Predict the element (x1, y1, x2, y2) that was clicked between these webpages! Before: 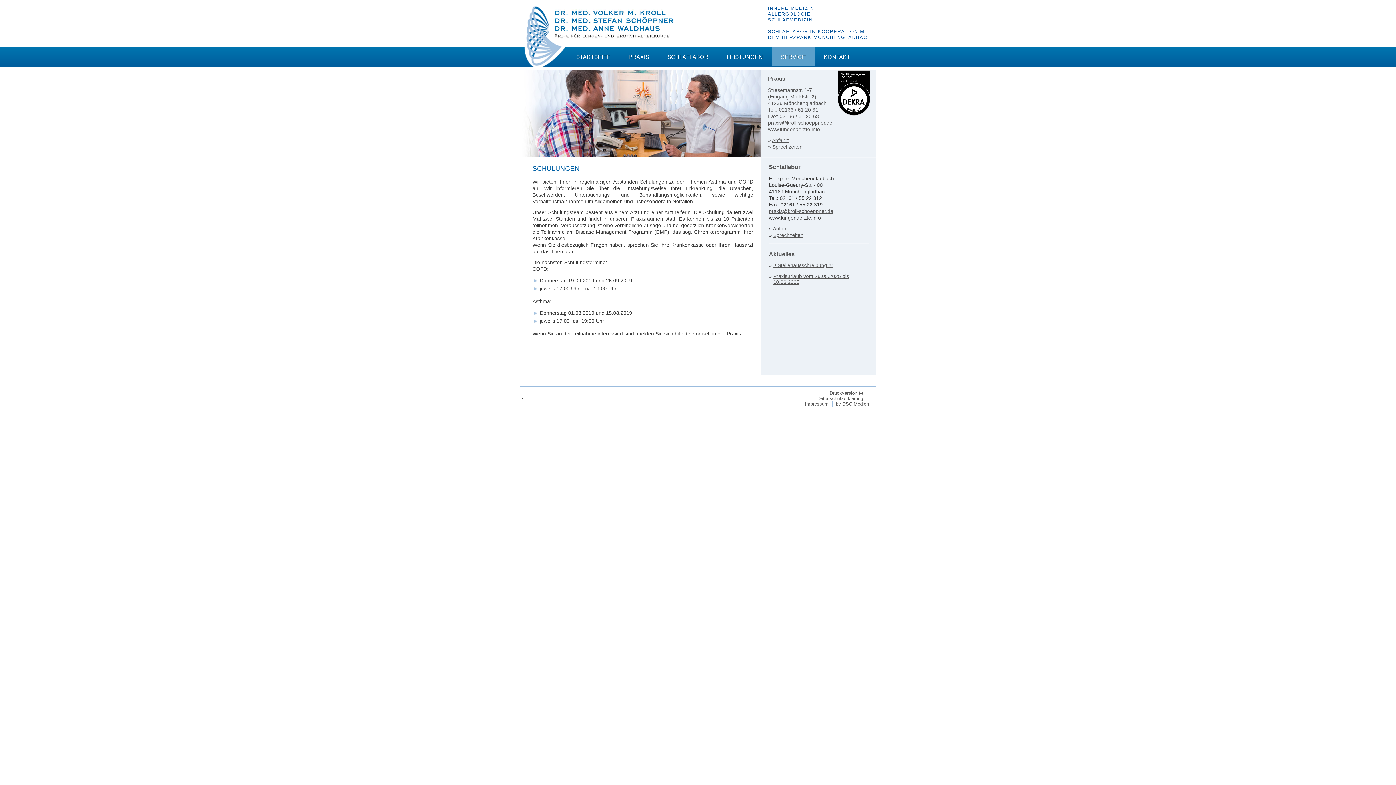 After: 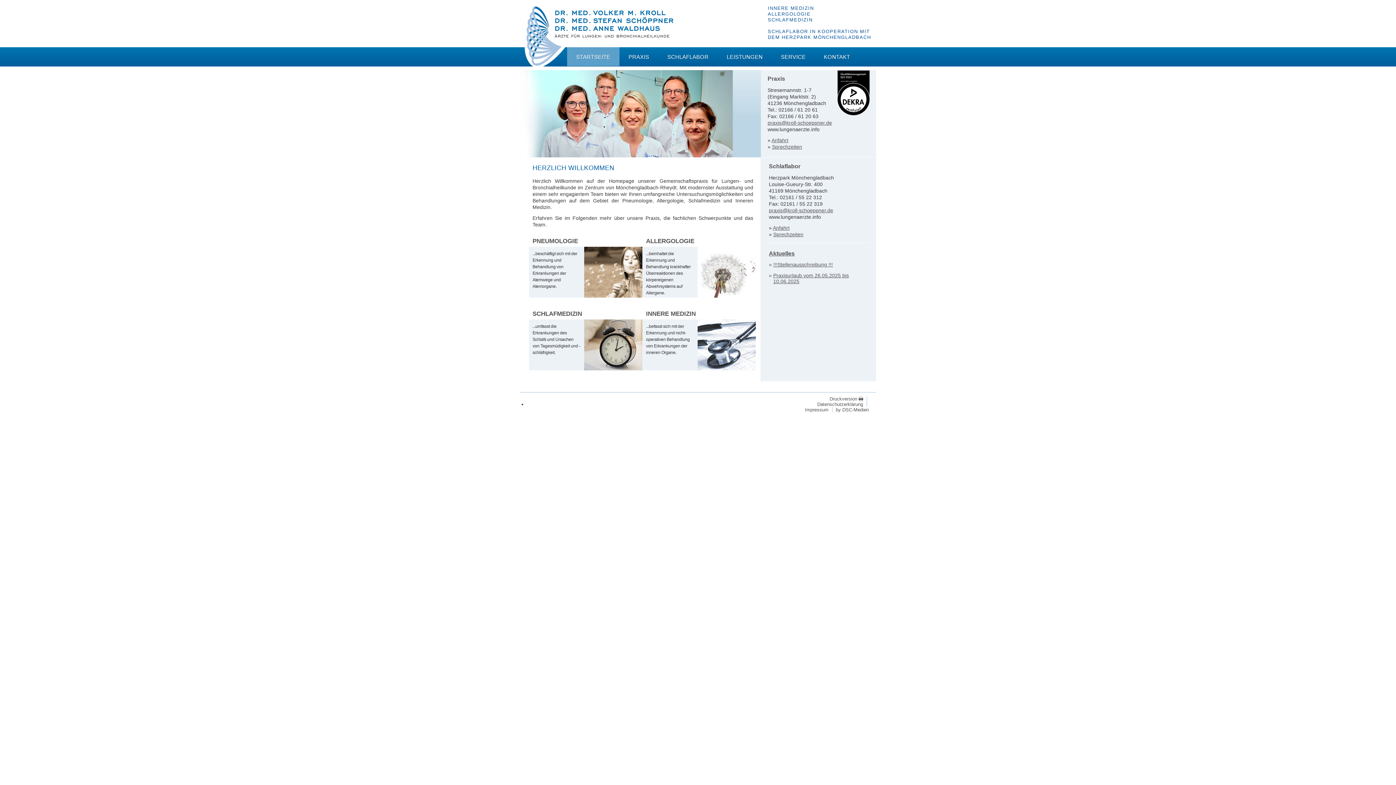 Action: label: Dr. med. Volker M. Kroll - Dr. med. Stefan Schöppner bbox: (524, 5, 565, 68)